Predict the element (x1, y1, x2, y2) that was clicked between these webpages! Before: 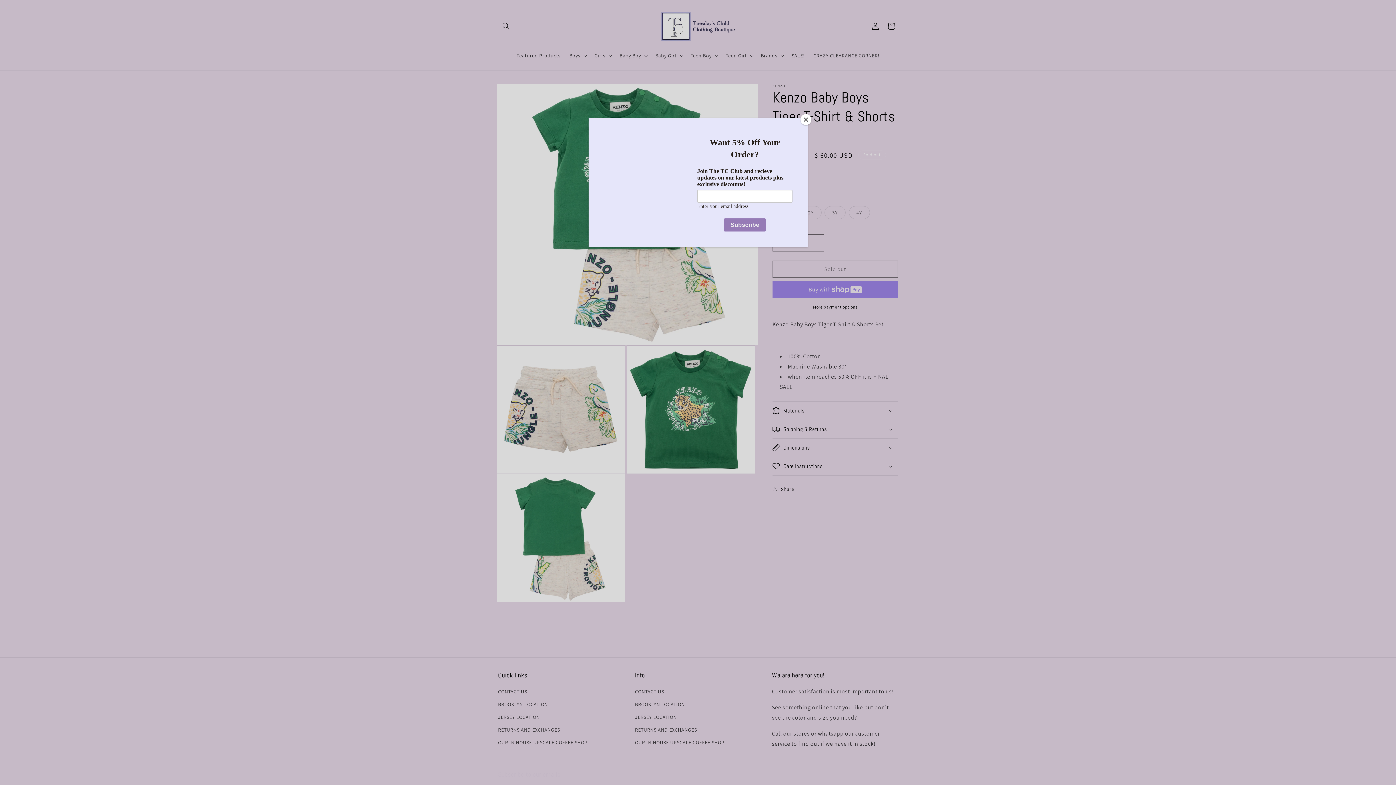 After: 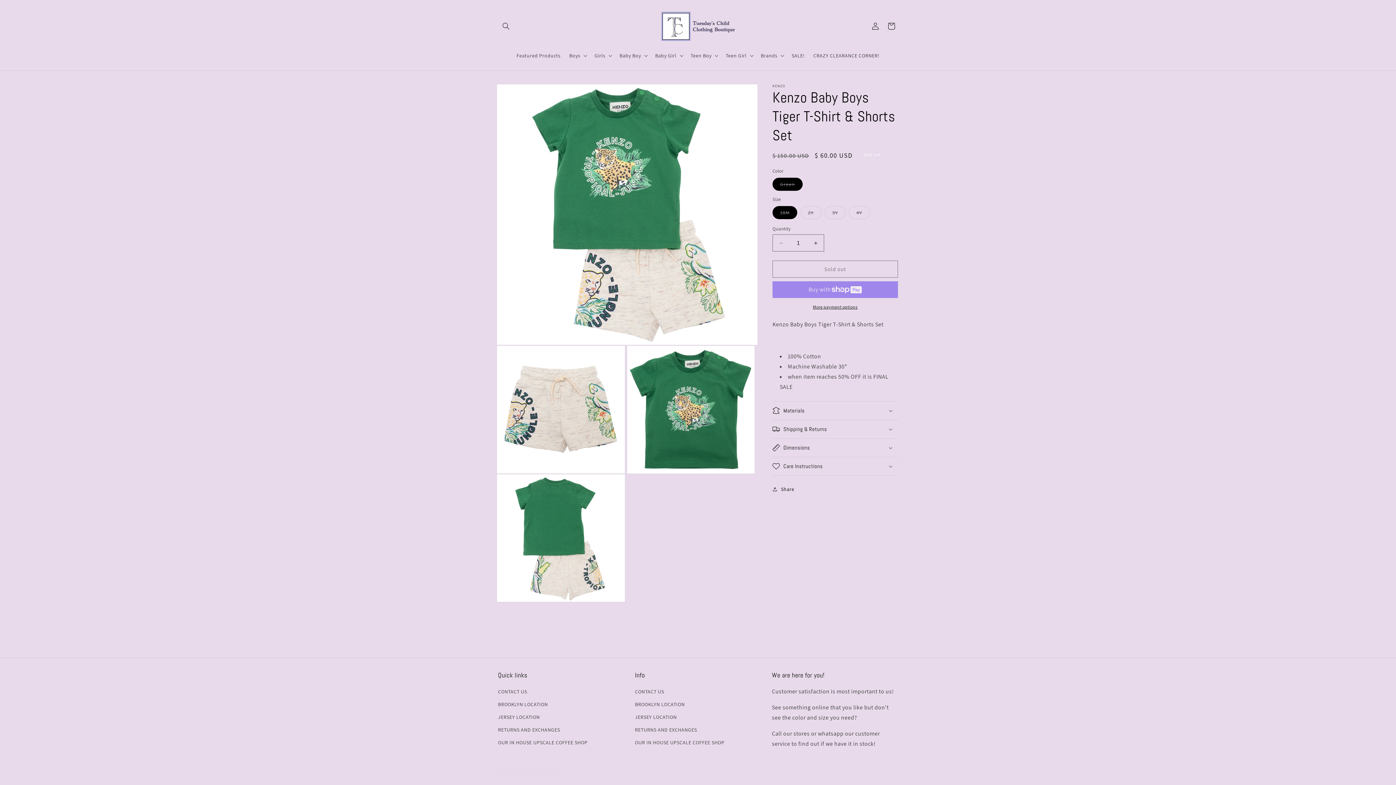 Action: bbox: (800, 114, 811, 125) label: Close